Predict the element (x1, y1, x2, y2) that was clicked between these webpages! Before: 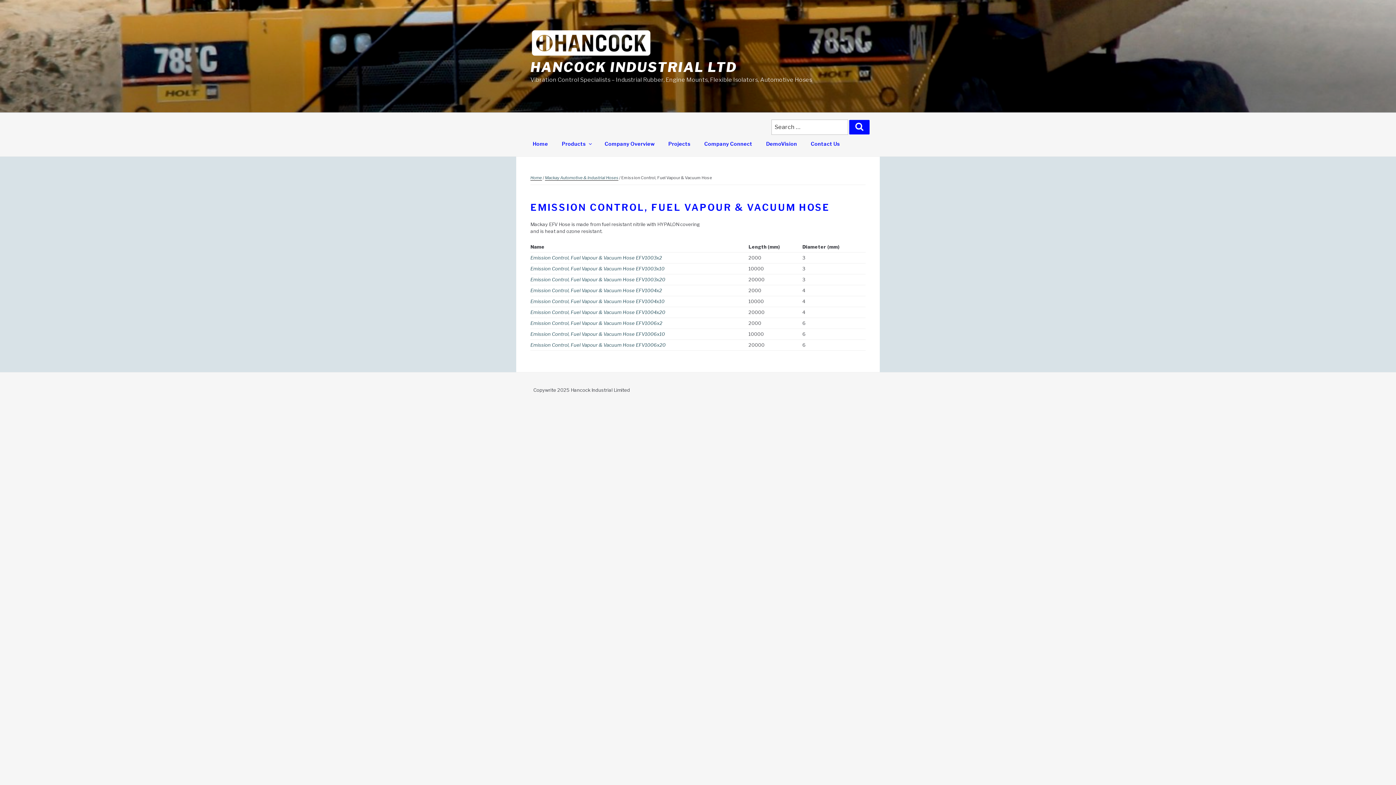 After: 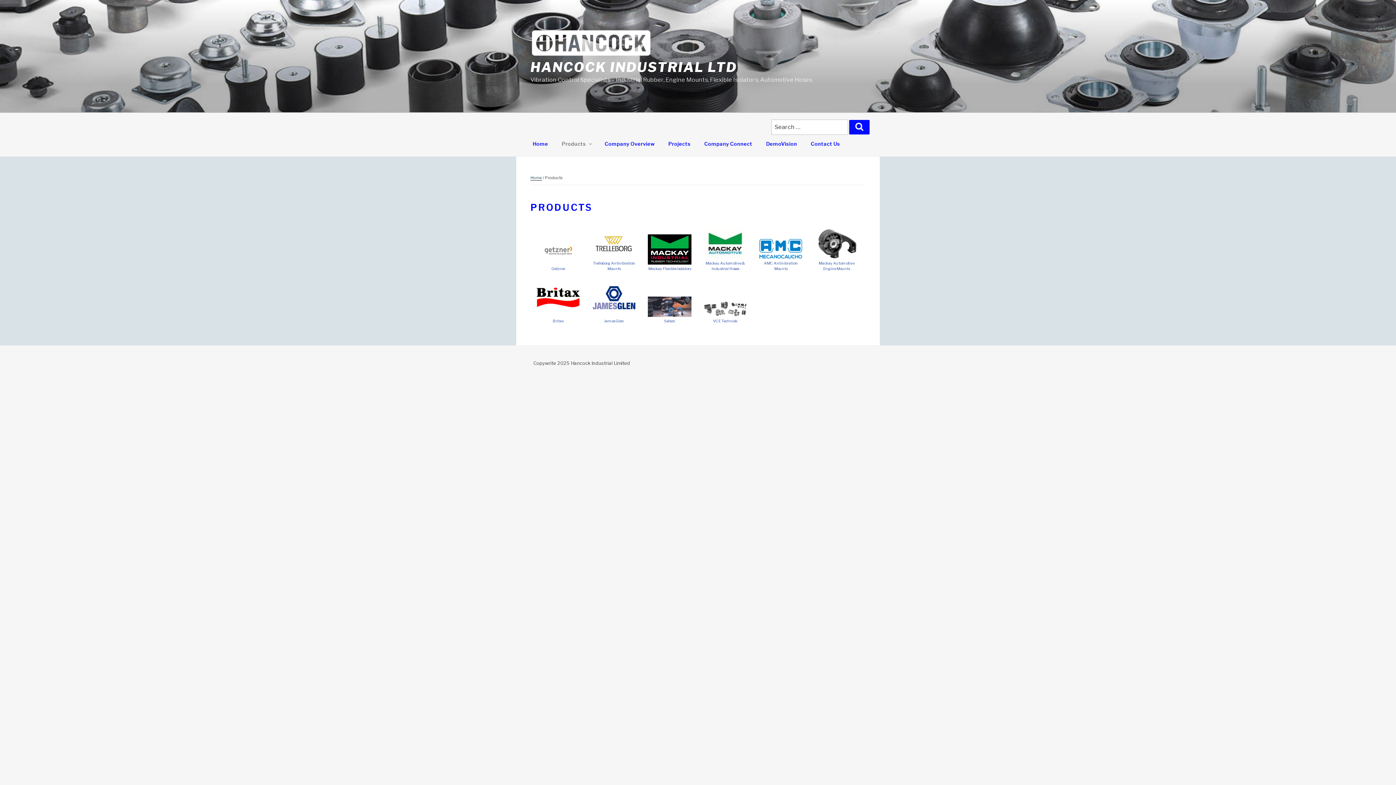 Action: label: Products bbox: (555, 134, 597, 152)